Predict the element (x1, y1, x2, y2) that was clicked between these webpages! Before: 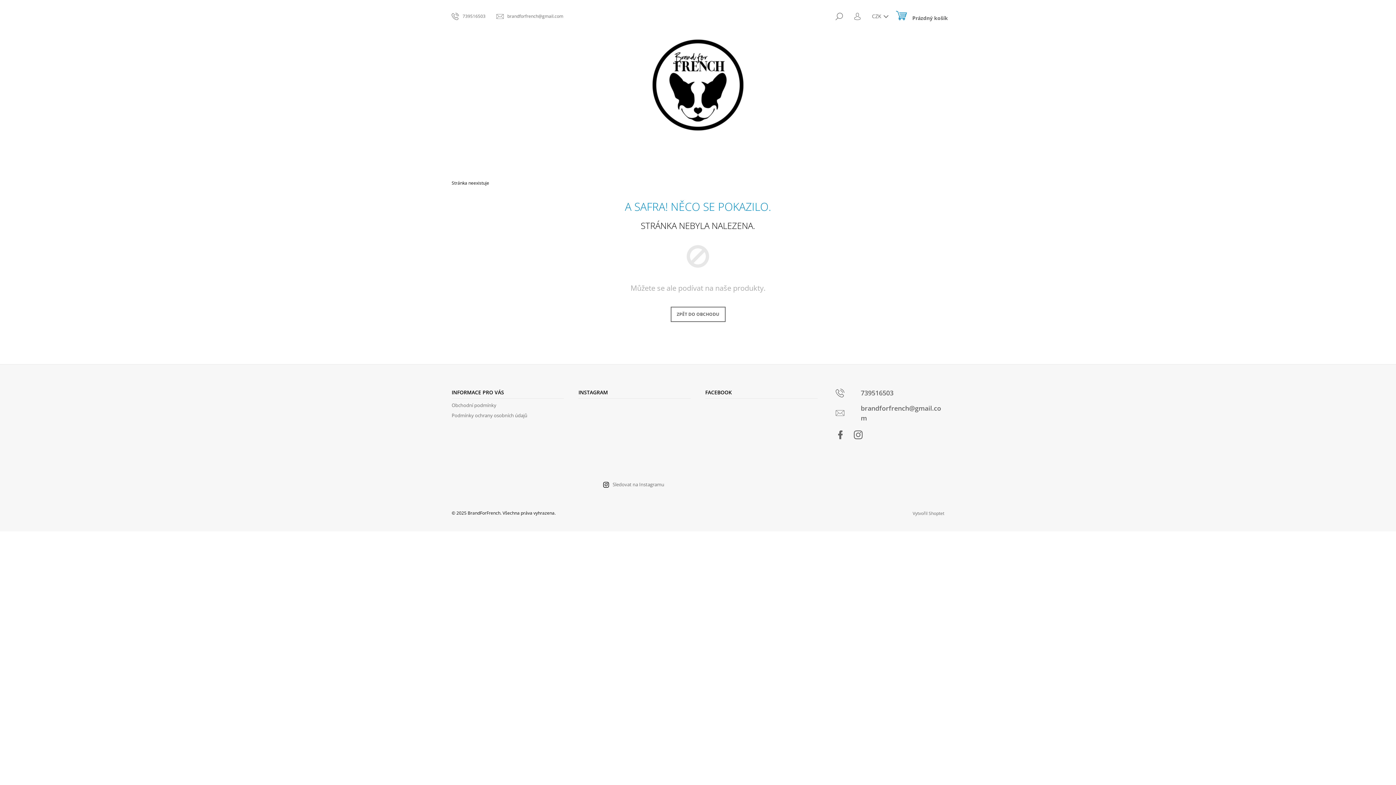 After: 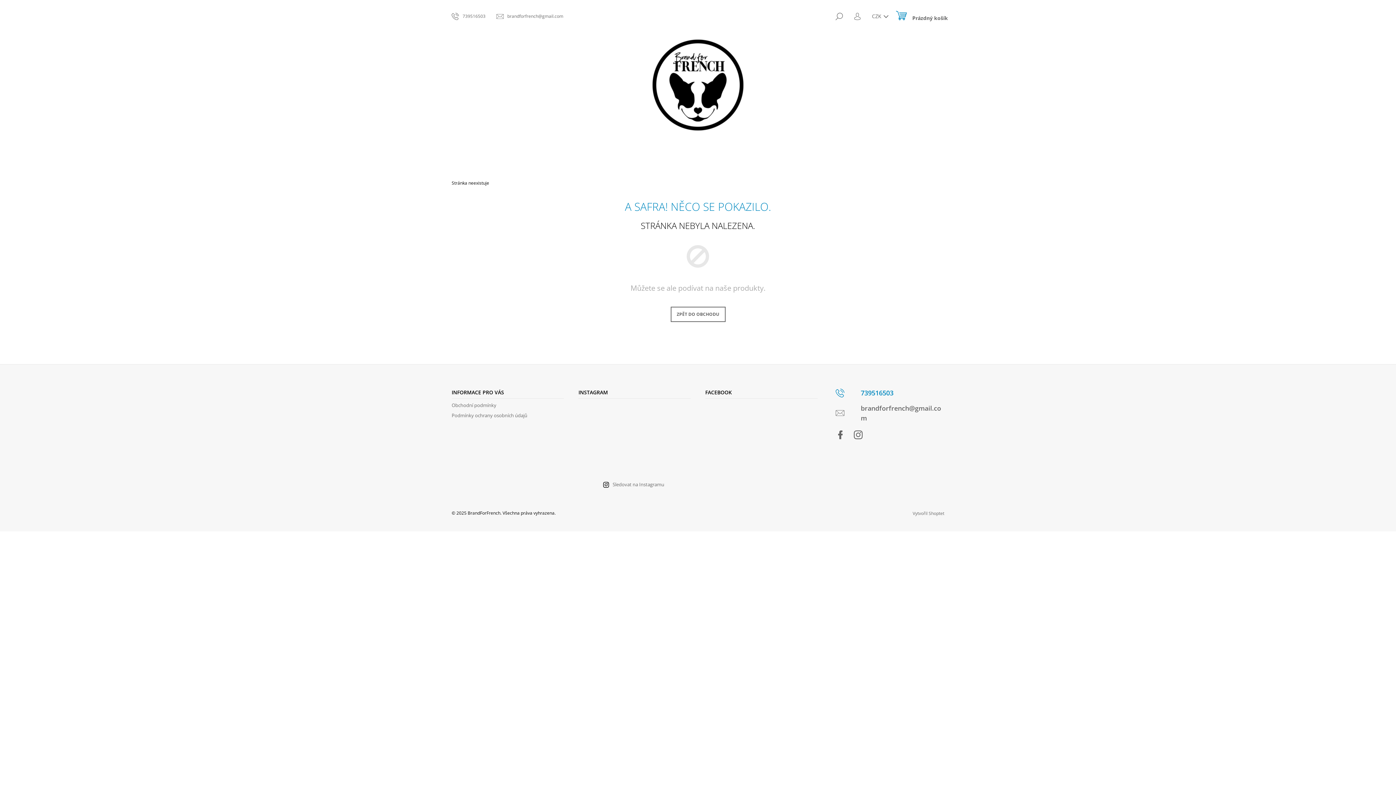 Action: label: Zavolat na 739516503 bbox: (835, 386, 944, 401)